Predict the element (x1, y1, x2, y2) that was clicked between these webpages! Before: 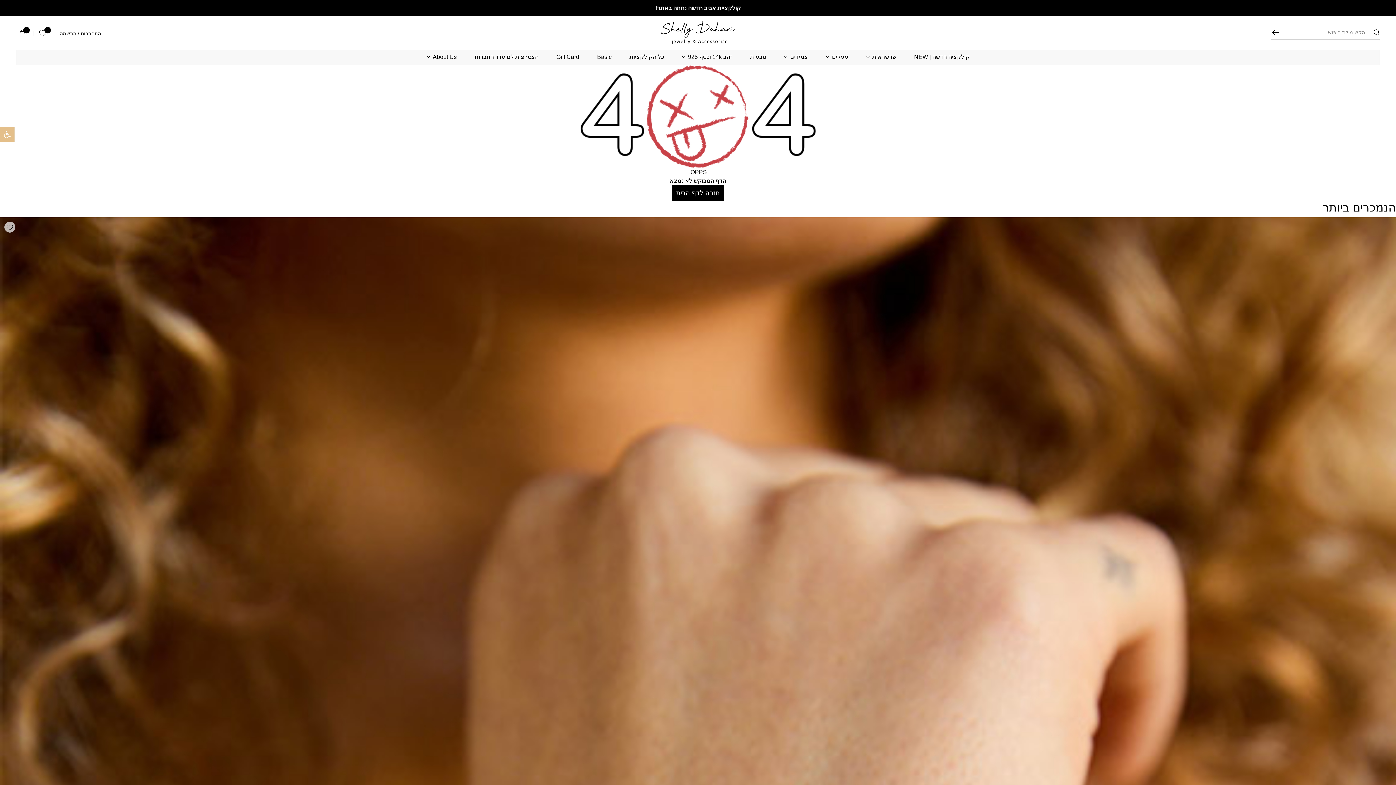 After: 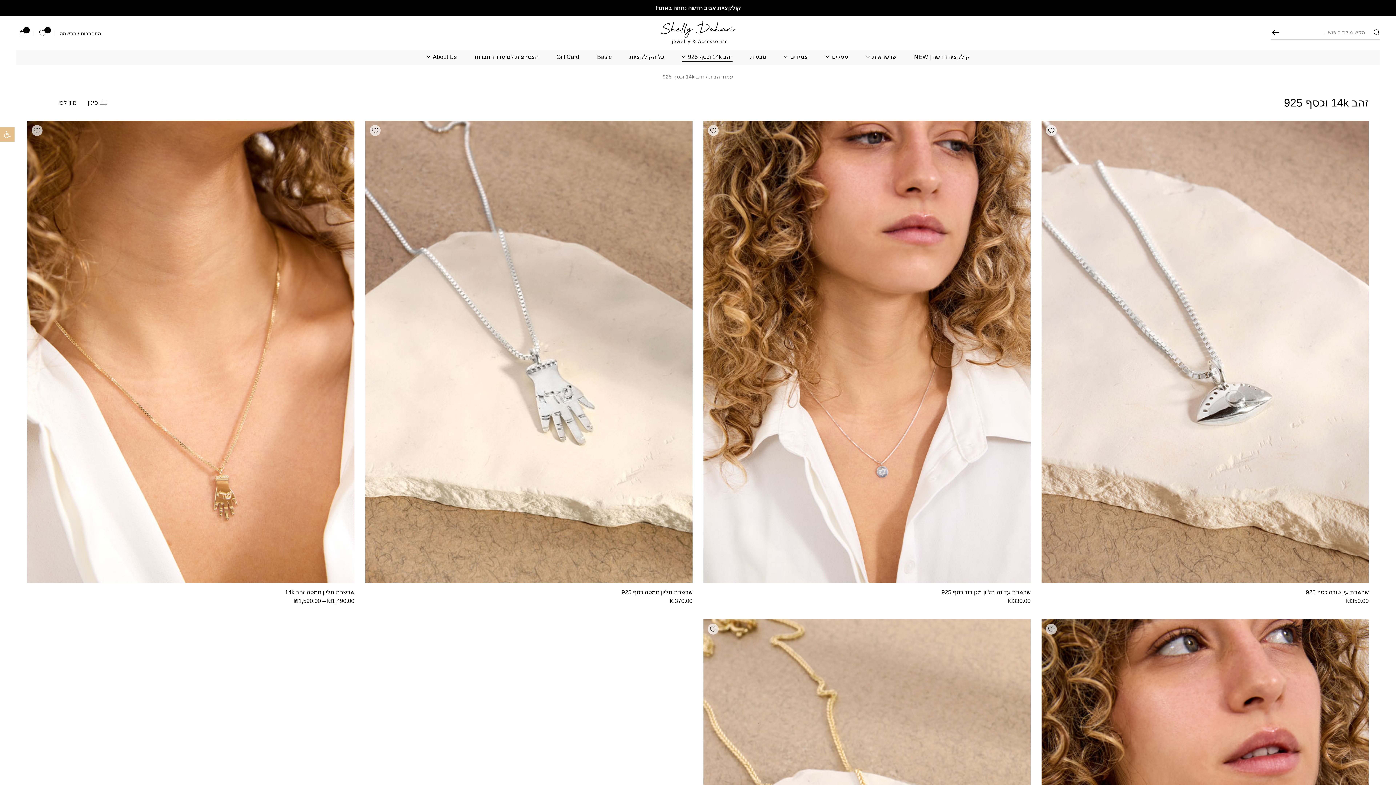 Action: label: זהב 14k וכסף 925 bbox: (682, 53, 732, 61)